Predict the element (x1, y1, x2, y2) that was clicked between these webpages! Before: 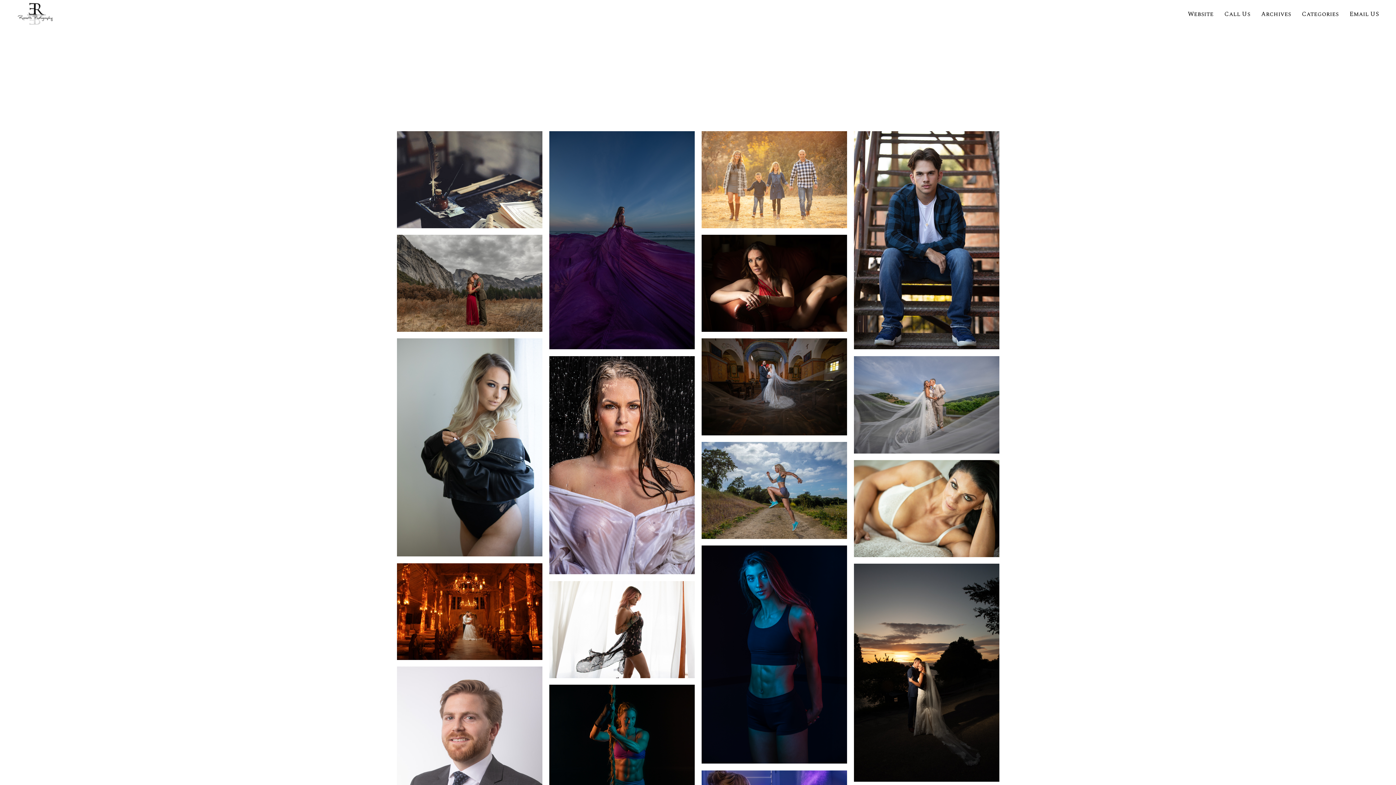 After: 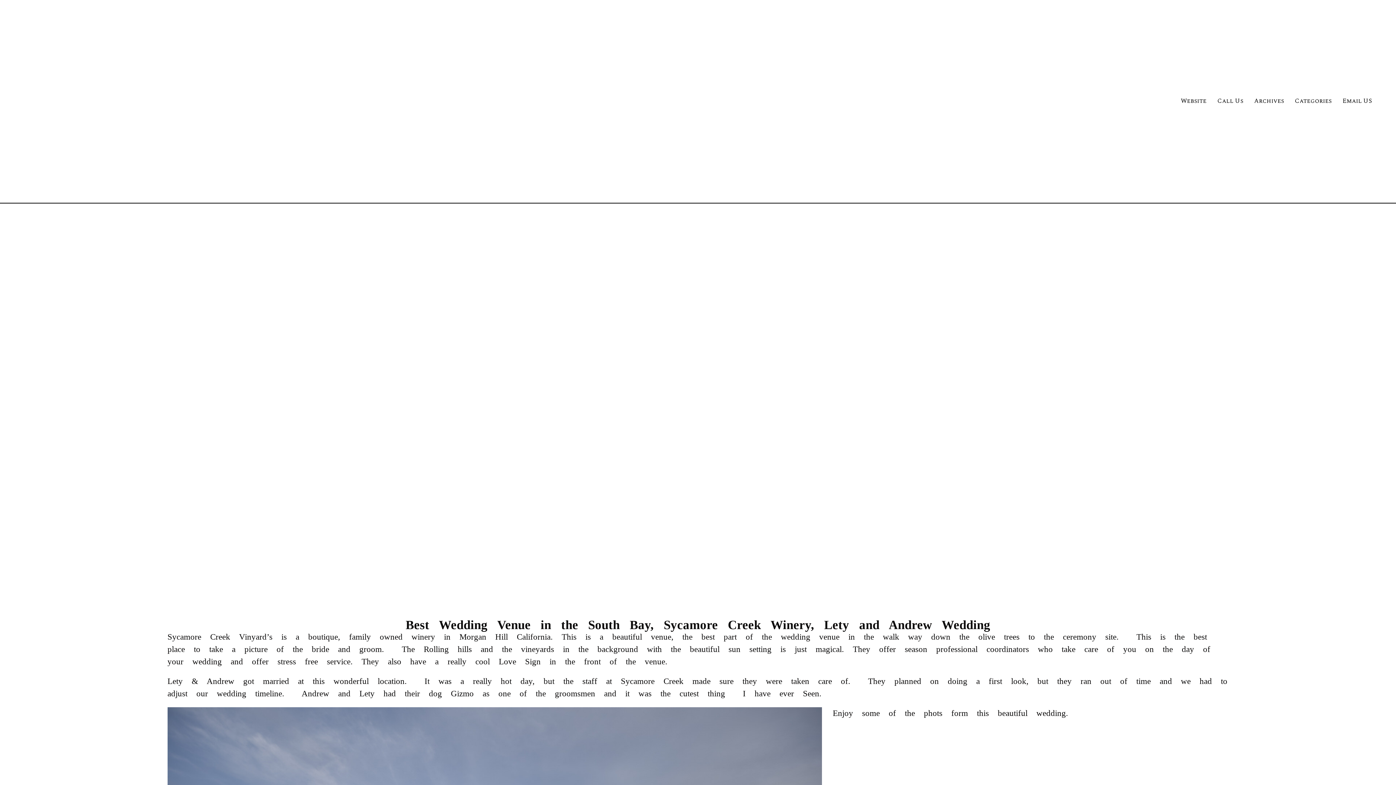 Action: bbox: (861, 367, 982, 387) label: BEST WEDDING VENUE IN THE SOUTH BAY, SYCAMORE CREEK WINERY, LETY AND ANDREW WEDDING